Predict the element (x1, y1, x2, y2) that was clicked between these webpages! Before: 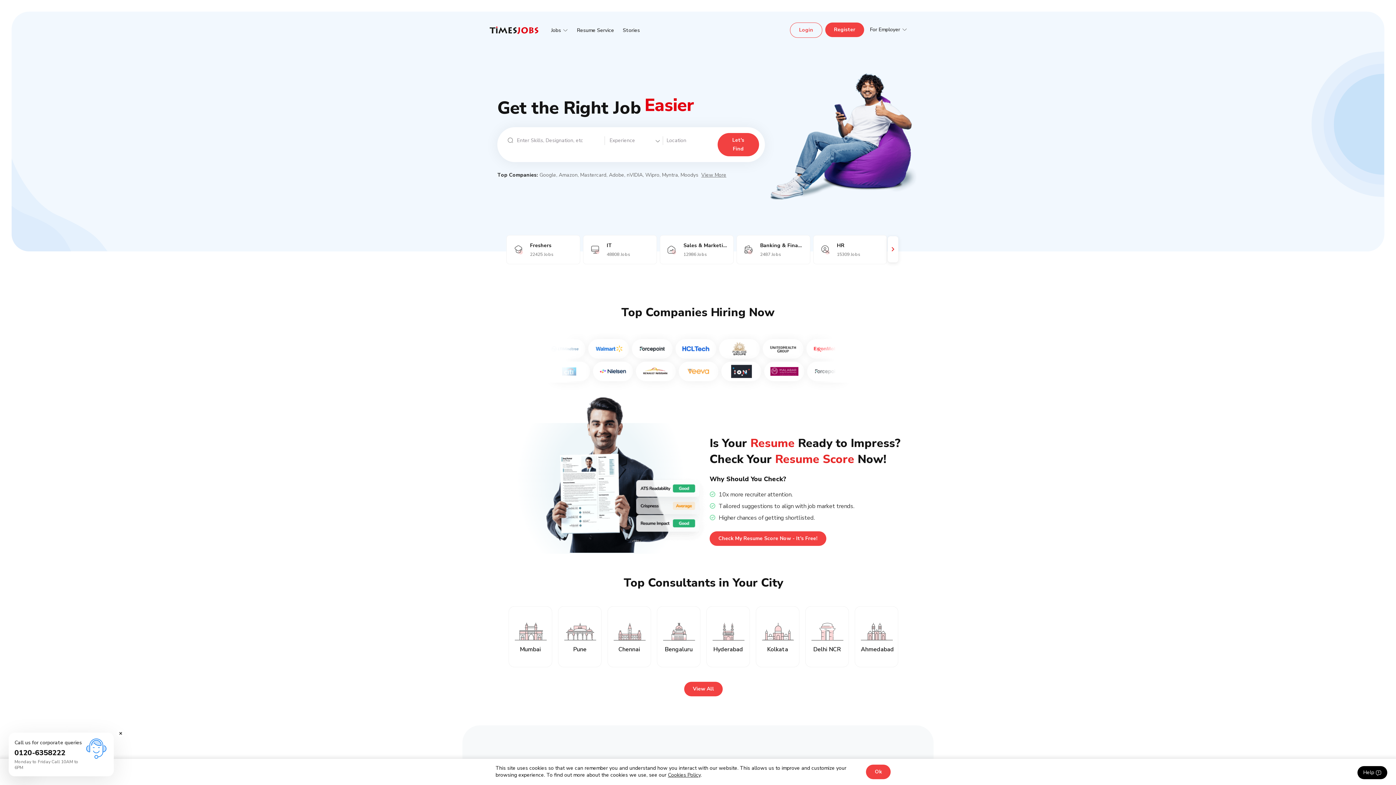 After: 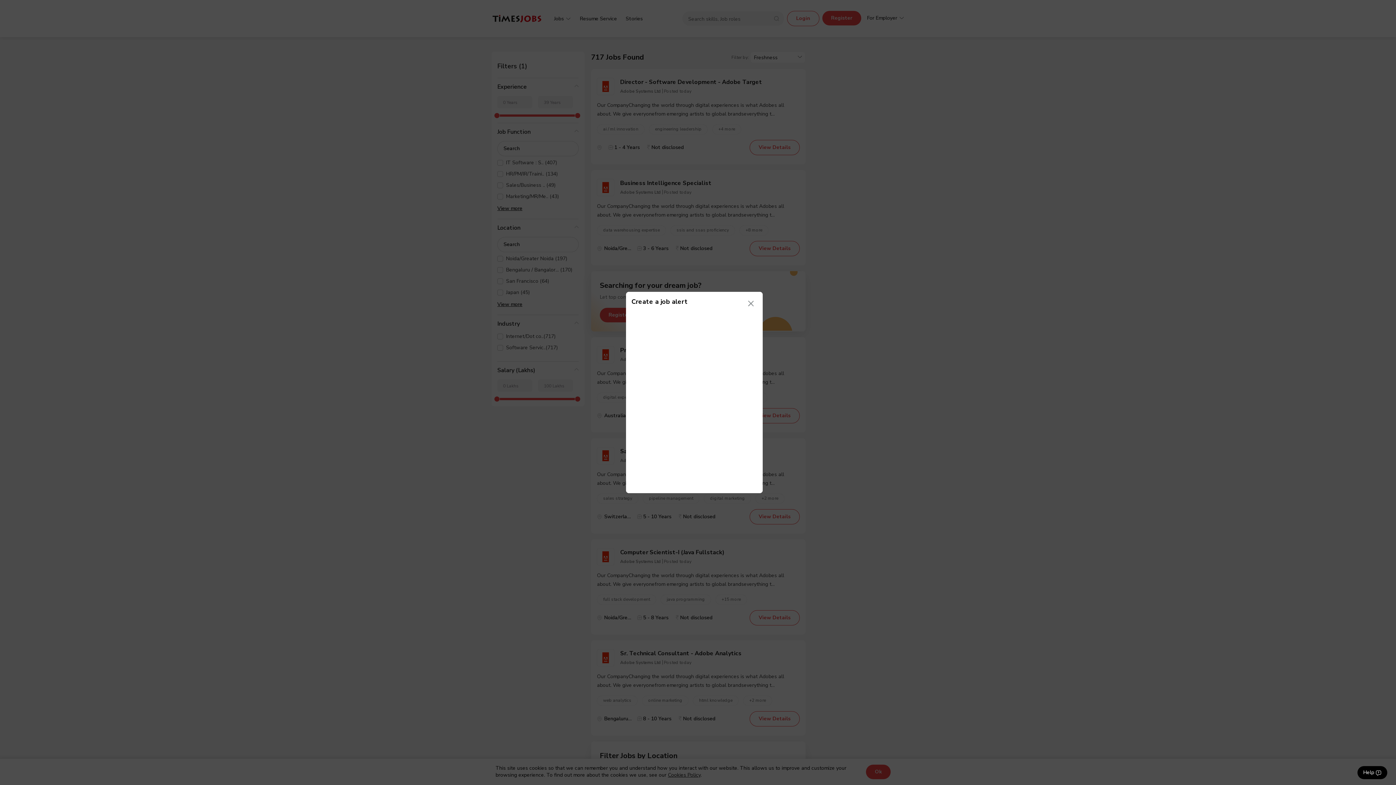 Action: bbox: (609, 171, 624, 178) label: Adobe